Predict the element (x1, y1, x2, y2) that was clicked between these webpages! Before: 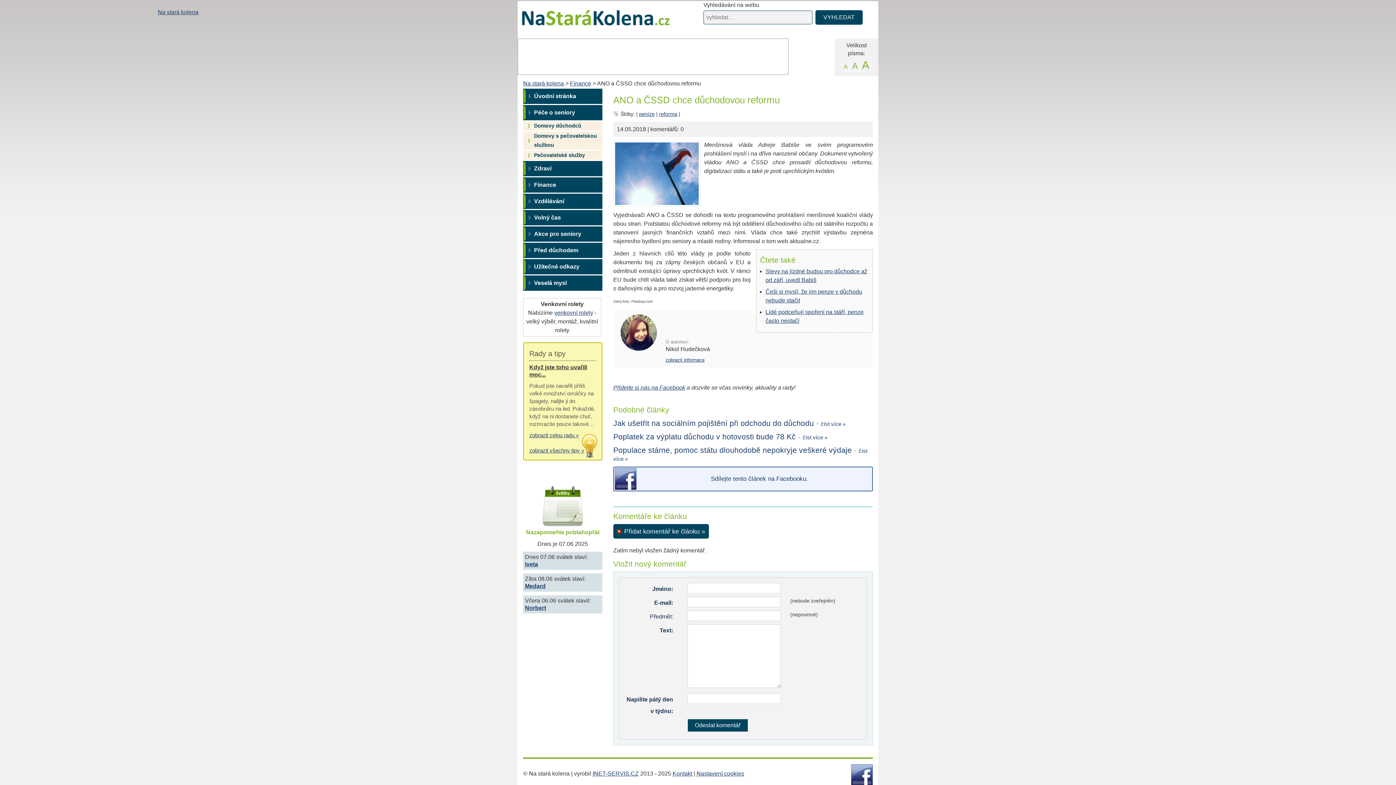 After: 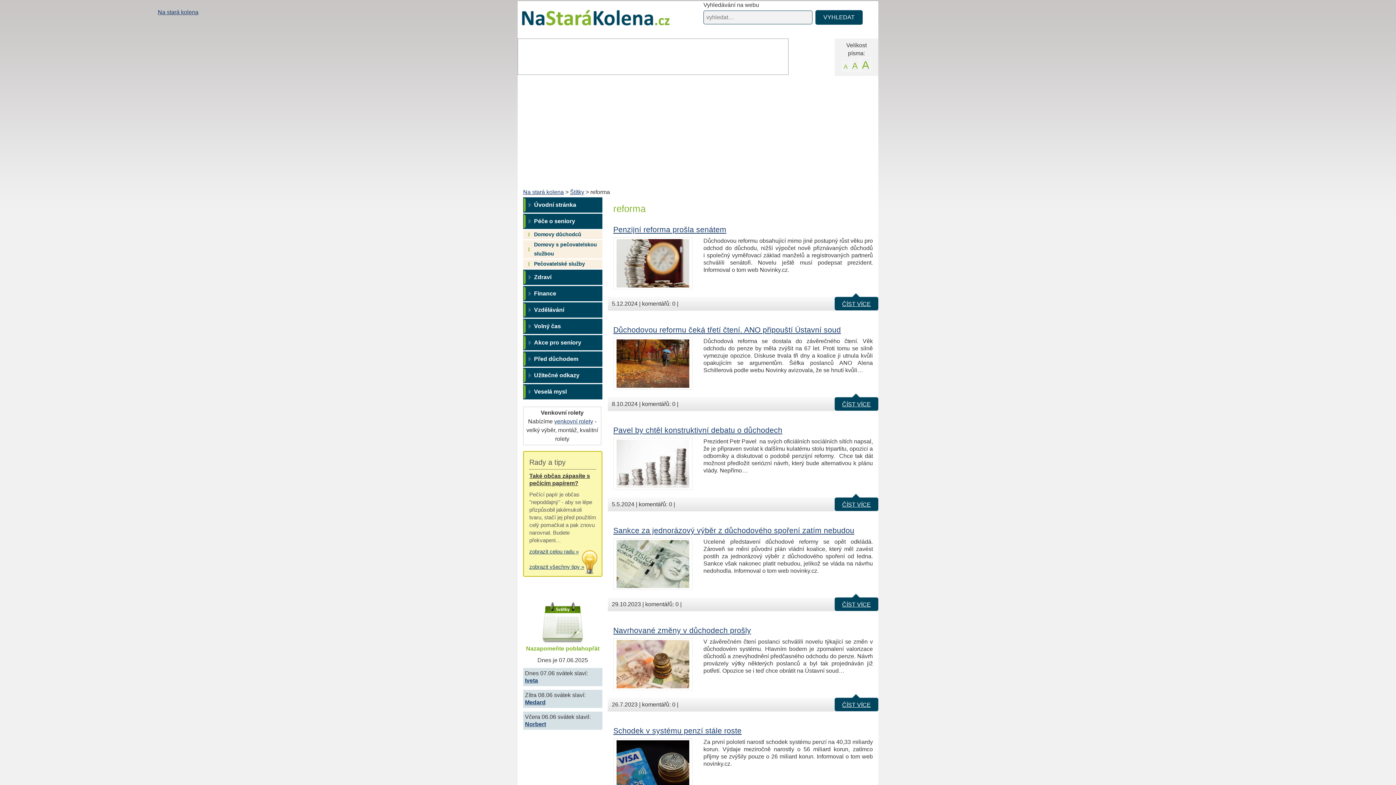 Action: bbox: (659, 111, 677, 117) label: reforma